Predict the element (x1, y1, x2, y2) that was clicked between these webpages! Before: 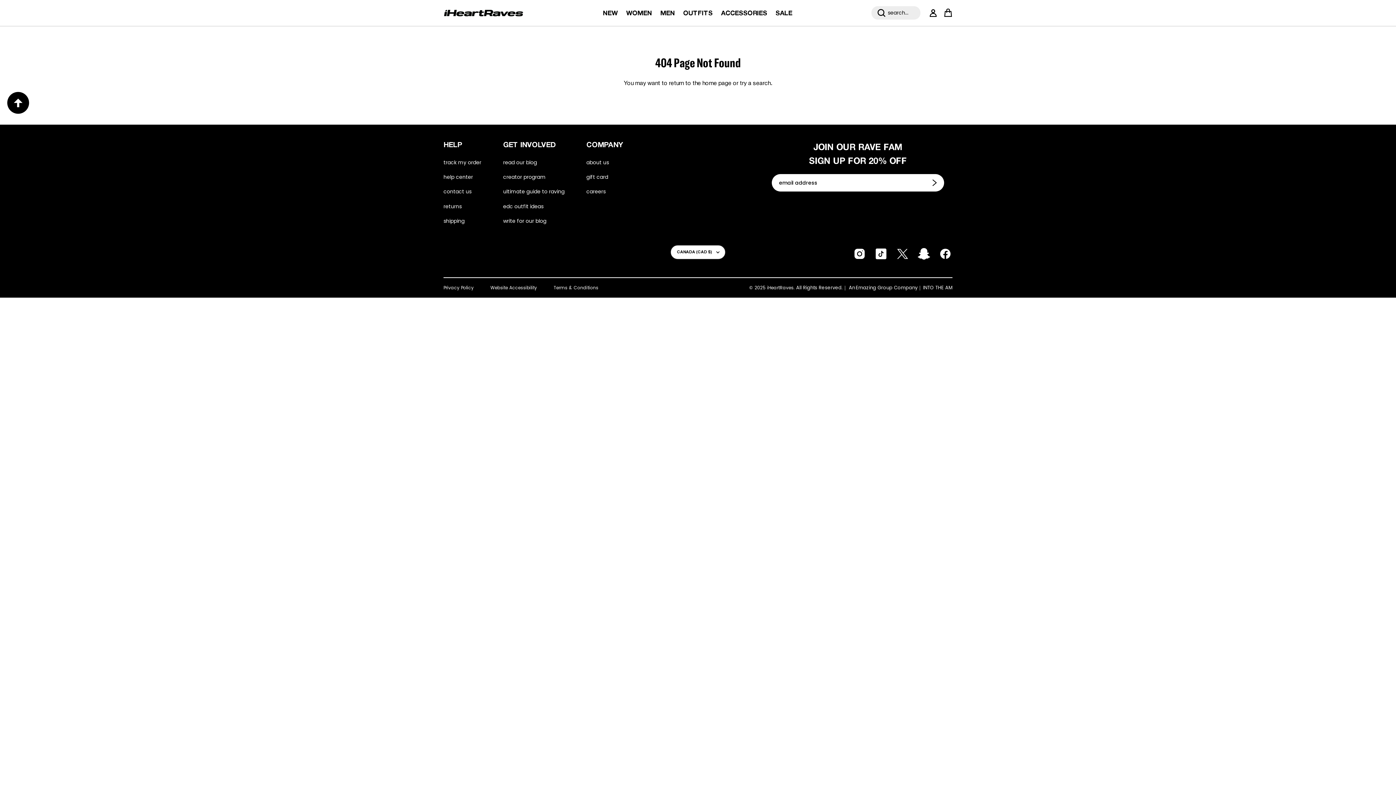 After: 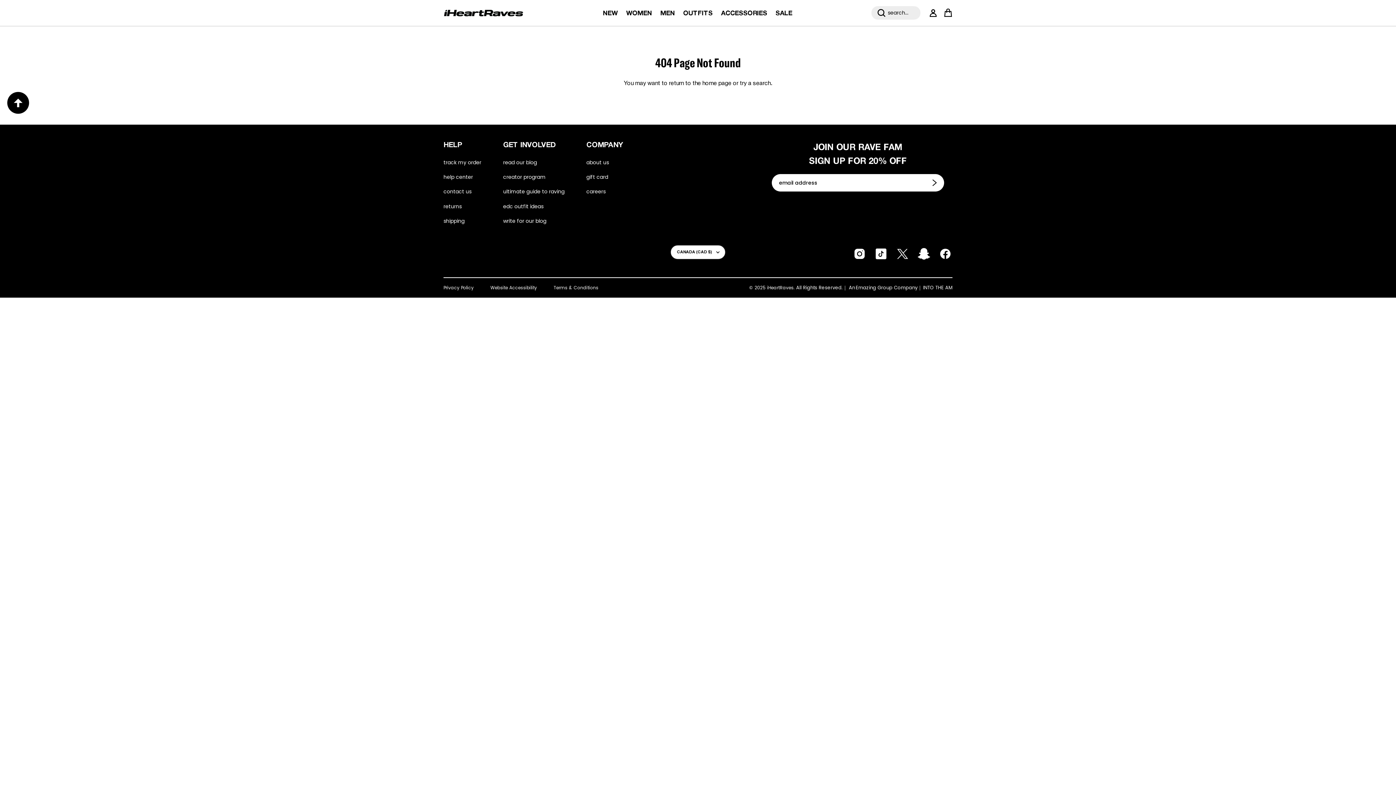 Action: bbox: (874, 247, 887, 260) label: TikTok